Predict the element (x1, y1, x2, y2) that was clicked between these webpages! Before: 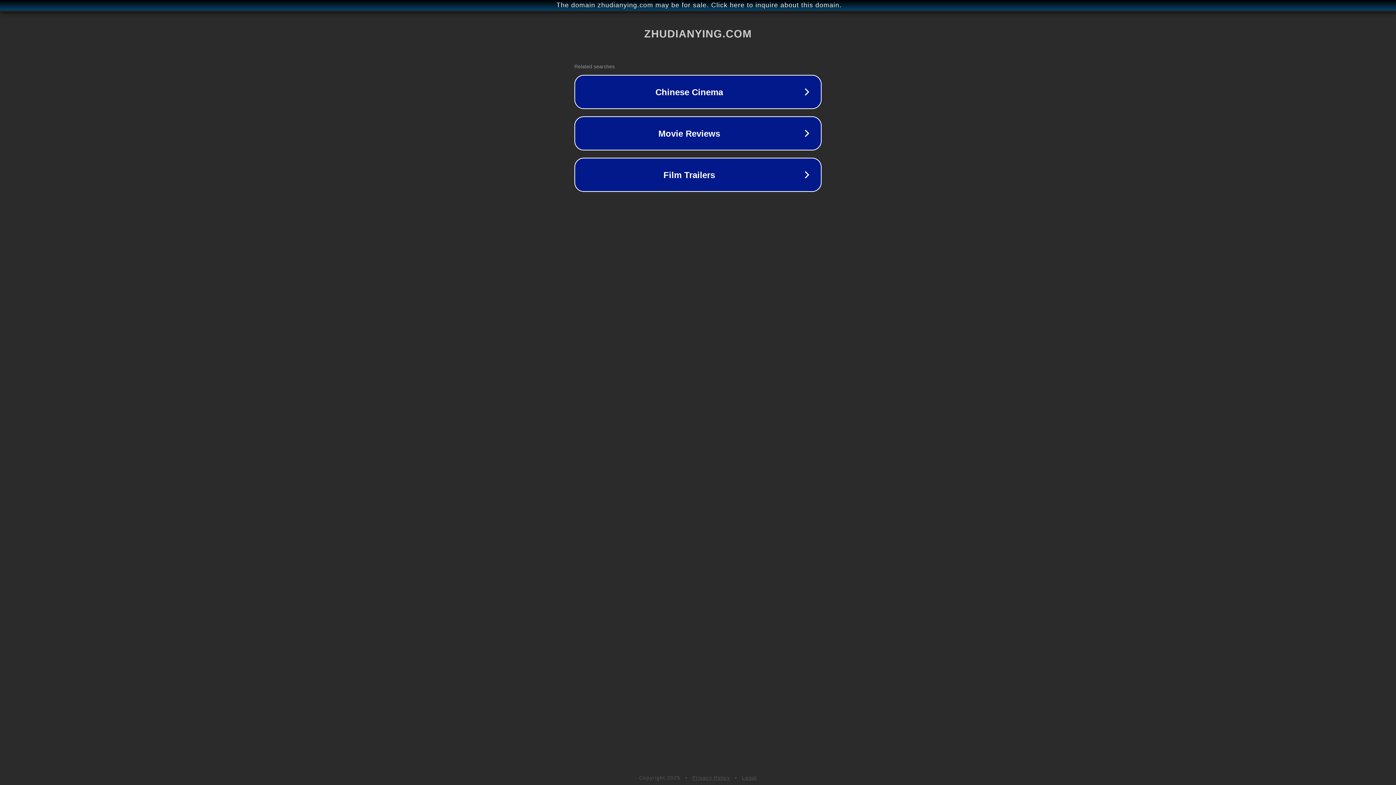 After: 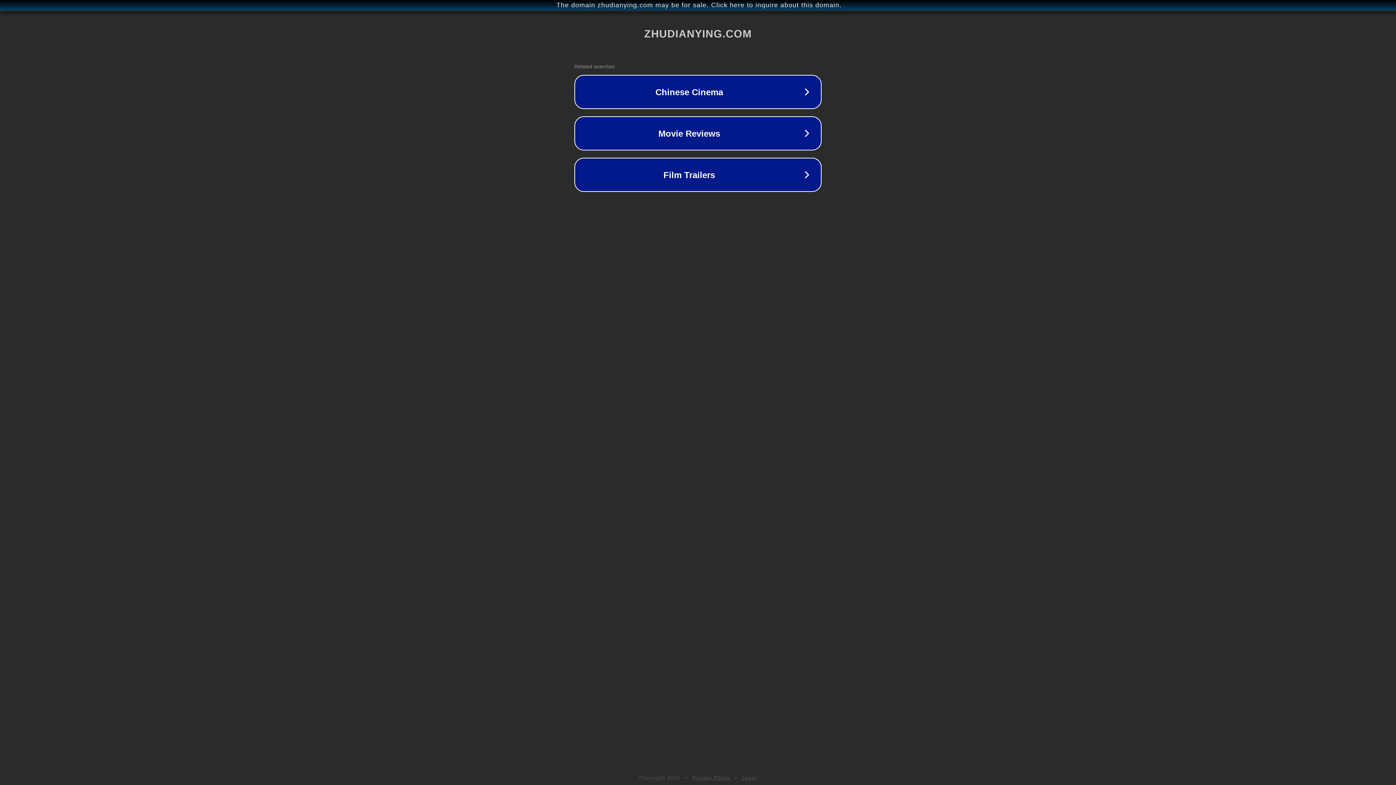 Action: label: Privacy Policy bbox: (692, 775, 730, 781)